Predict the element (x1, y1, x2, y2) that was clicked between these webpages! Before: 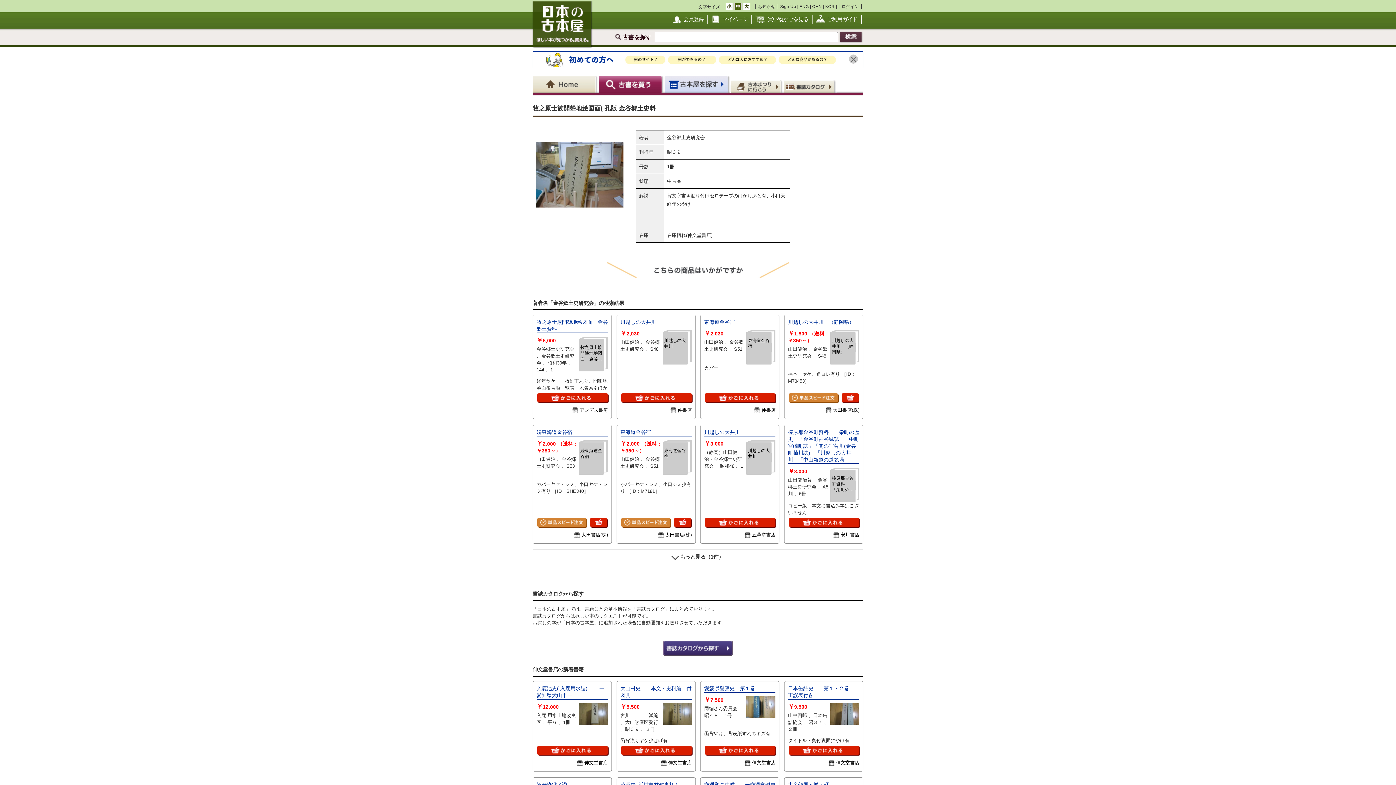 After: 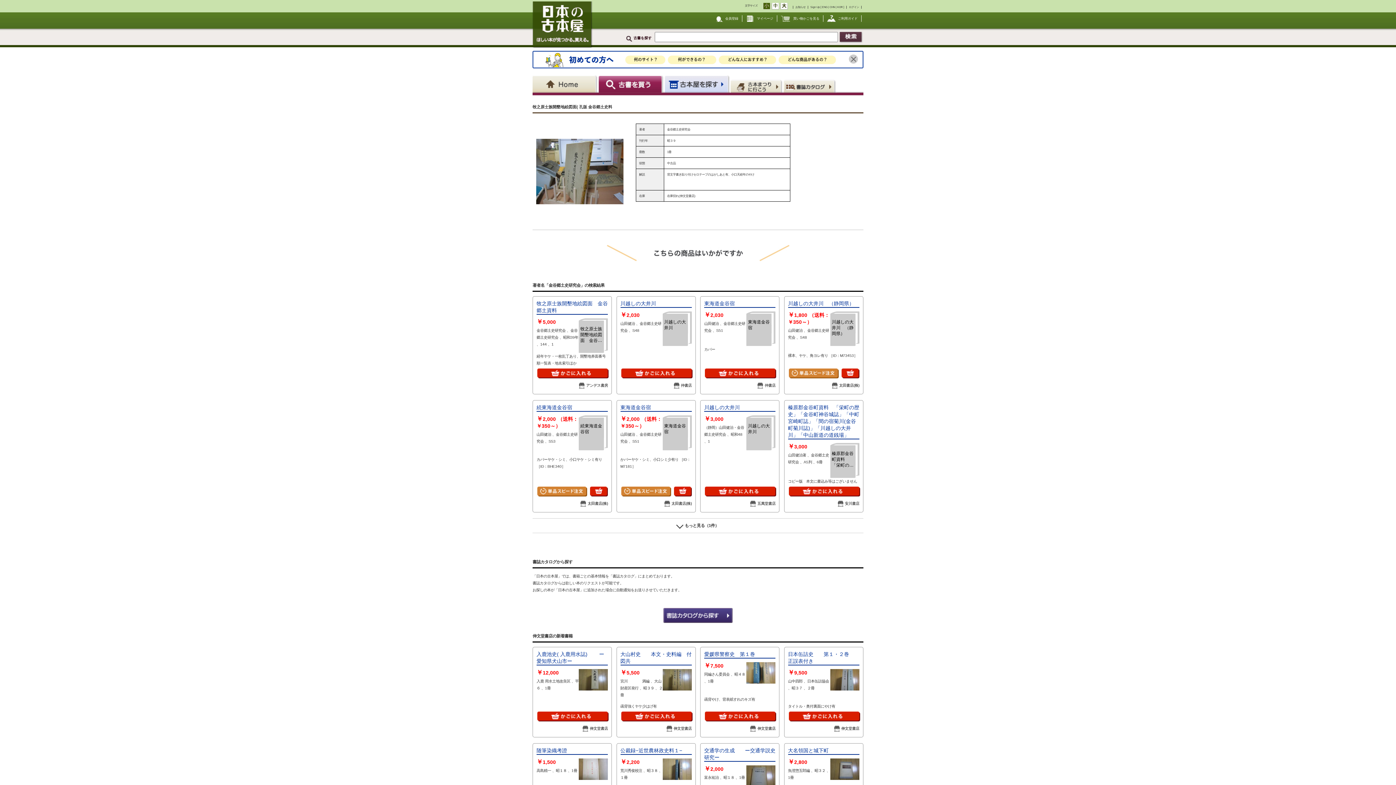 Action: bbox: (725, 6, 733, 10)